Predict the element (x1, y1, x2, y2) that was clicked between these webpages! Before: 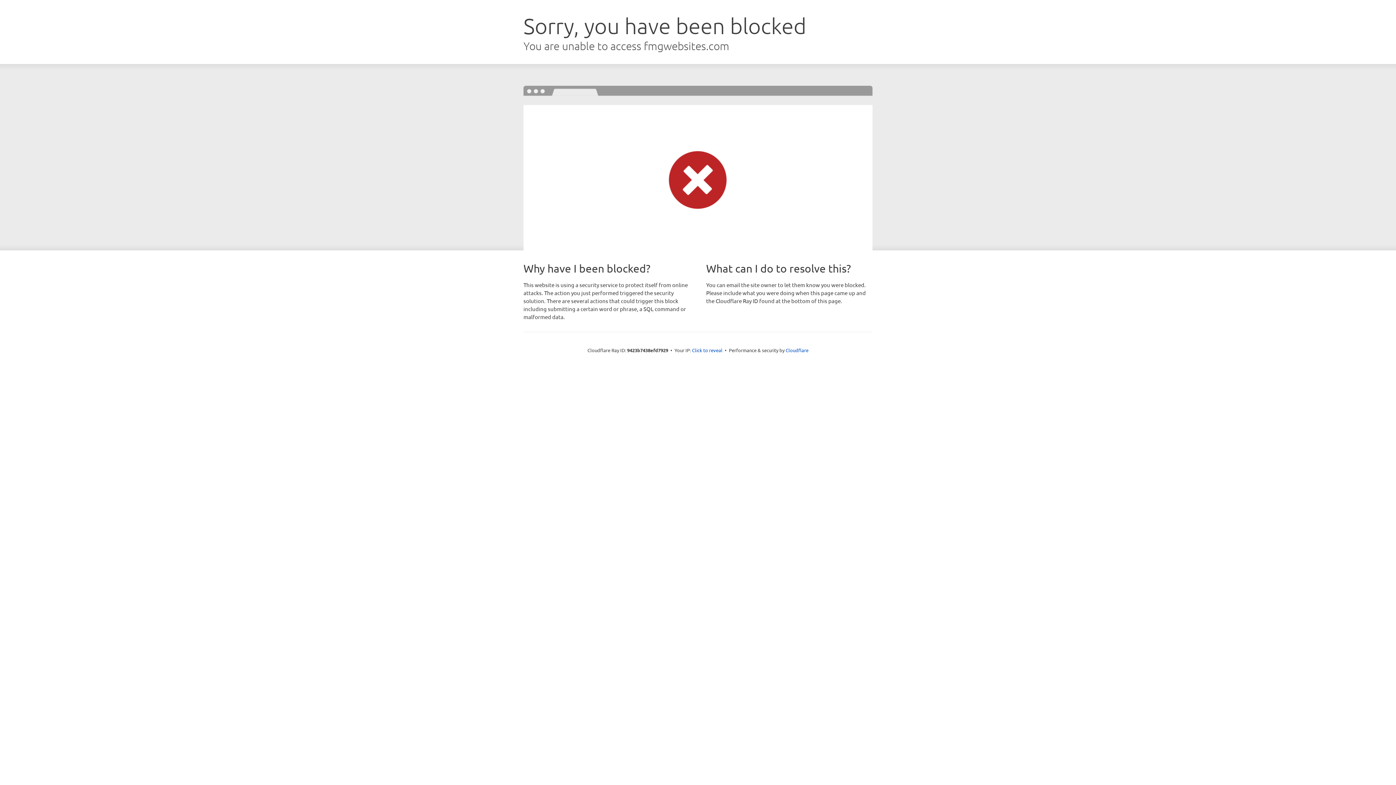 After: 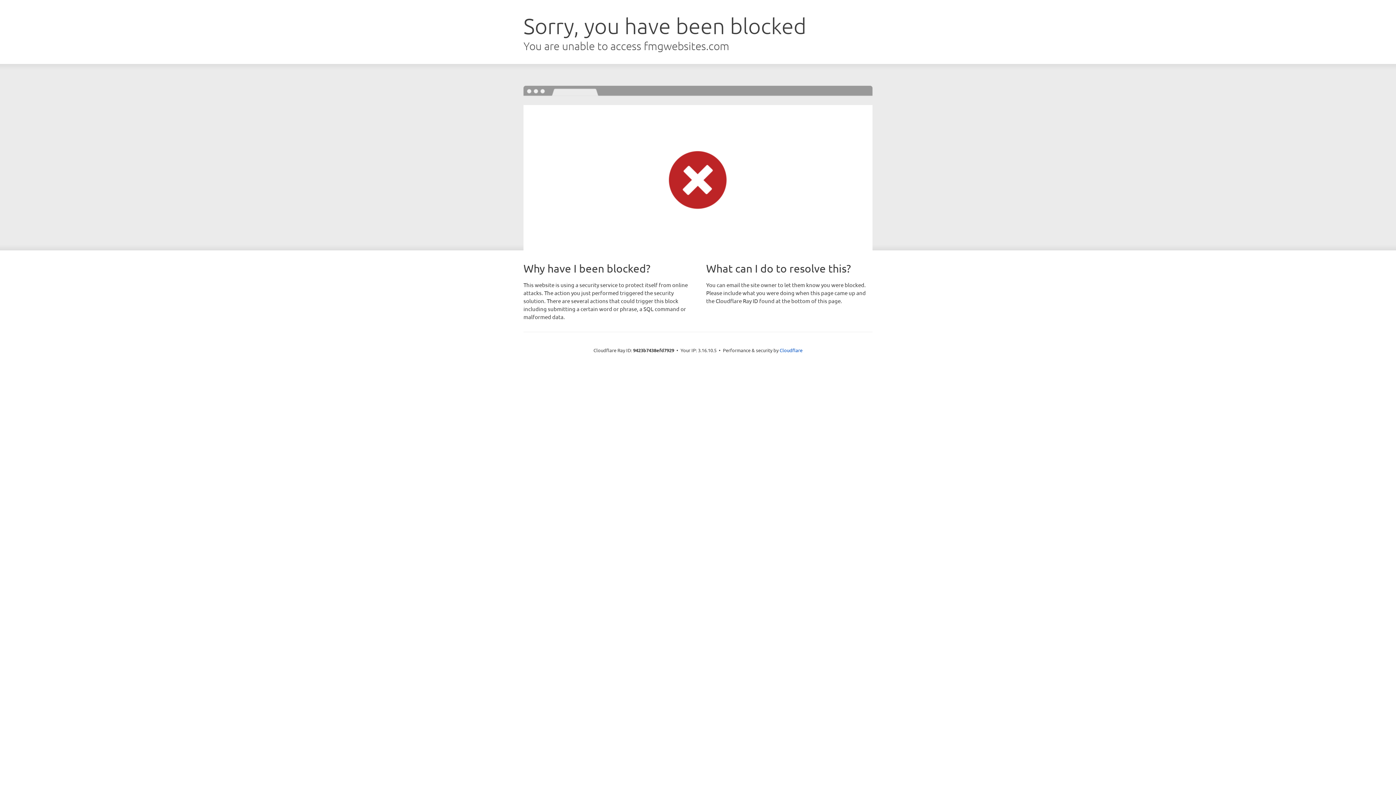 Action: bbox: (692, 346, 722, 353) label: Click to reveal